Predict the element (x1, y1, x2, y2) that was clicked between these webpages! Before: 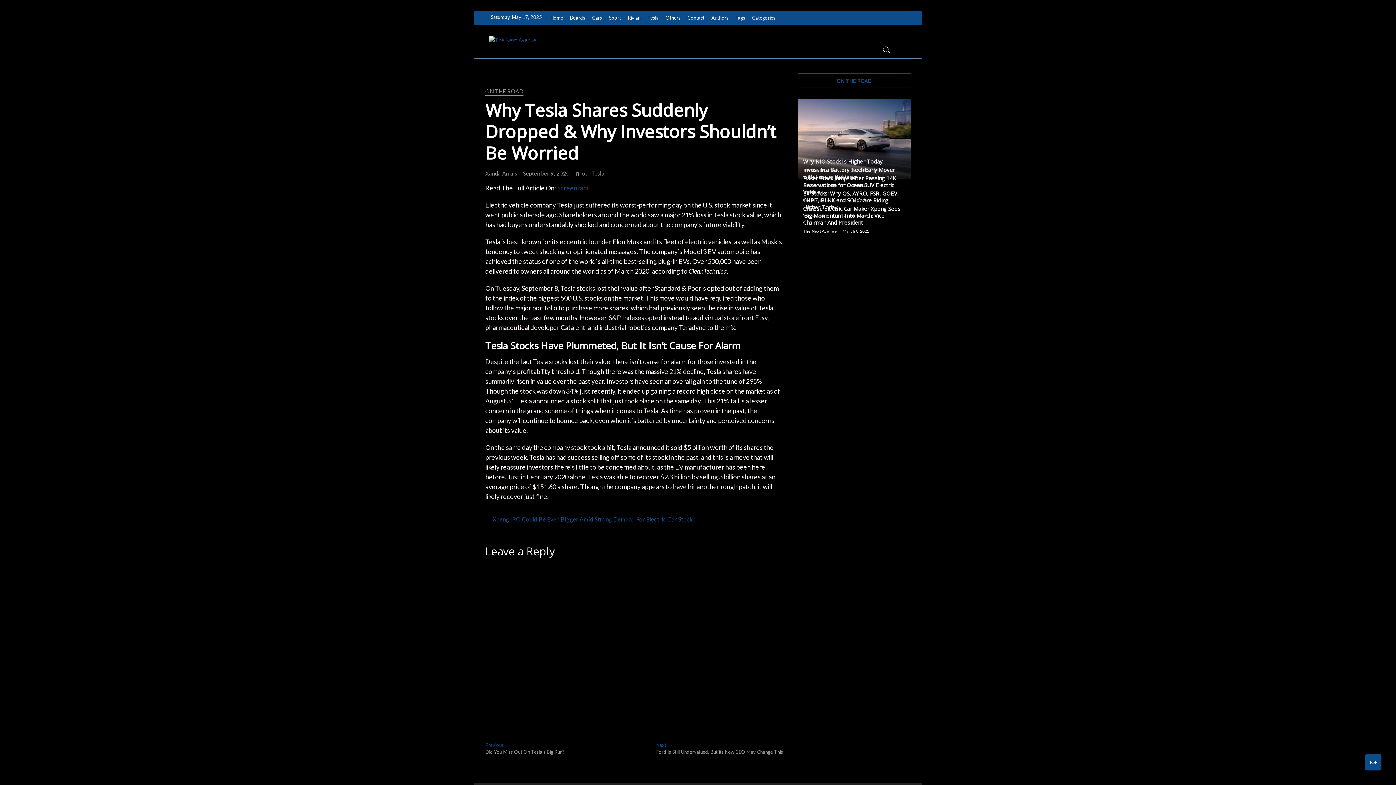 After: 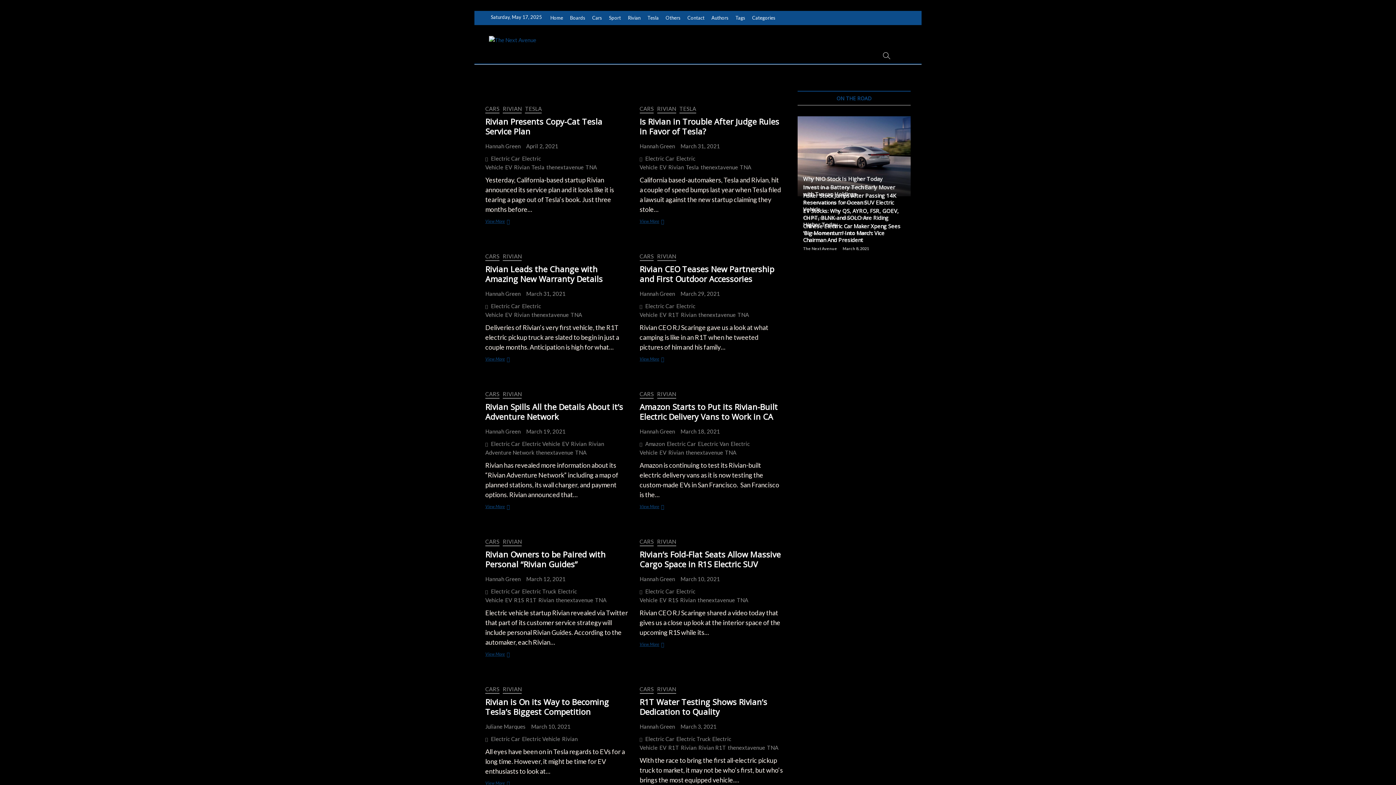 Action: bbox: (625, 10, 643, 25) label: Rivian